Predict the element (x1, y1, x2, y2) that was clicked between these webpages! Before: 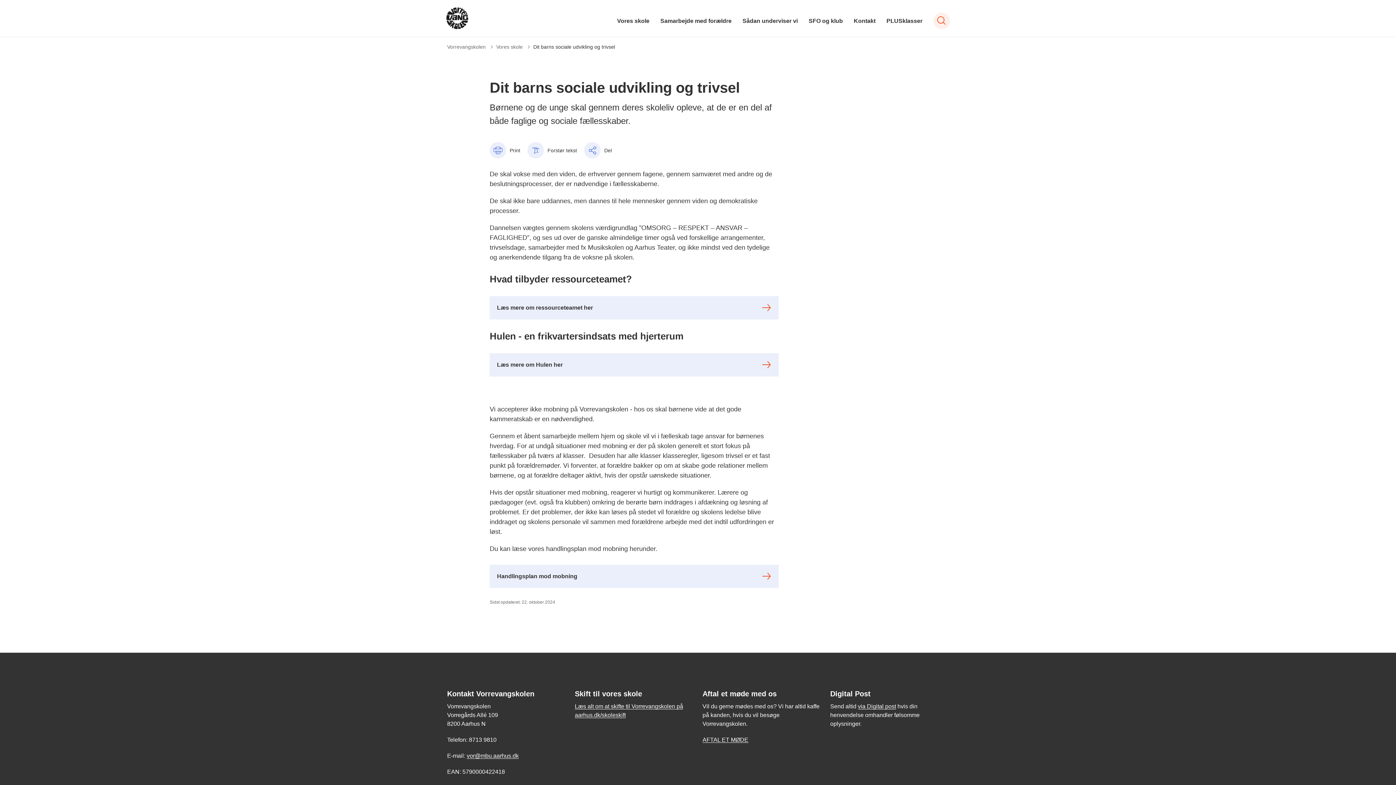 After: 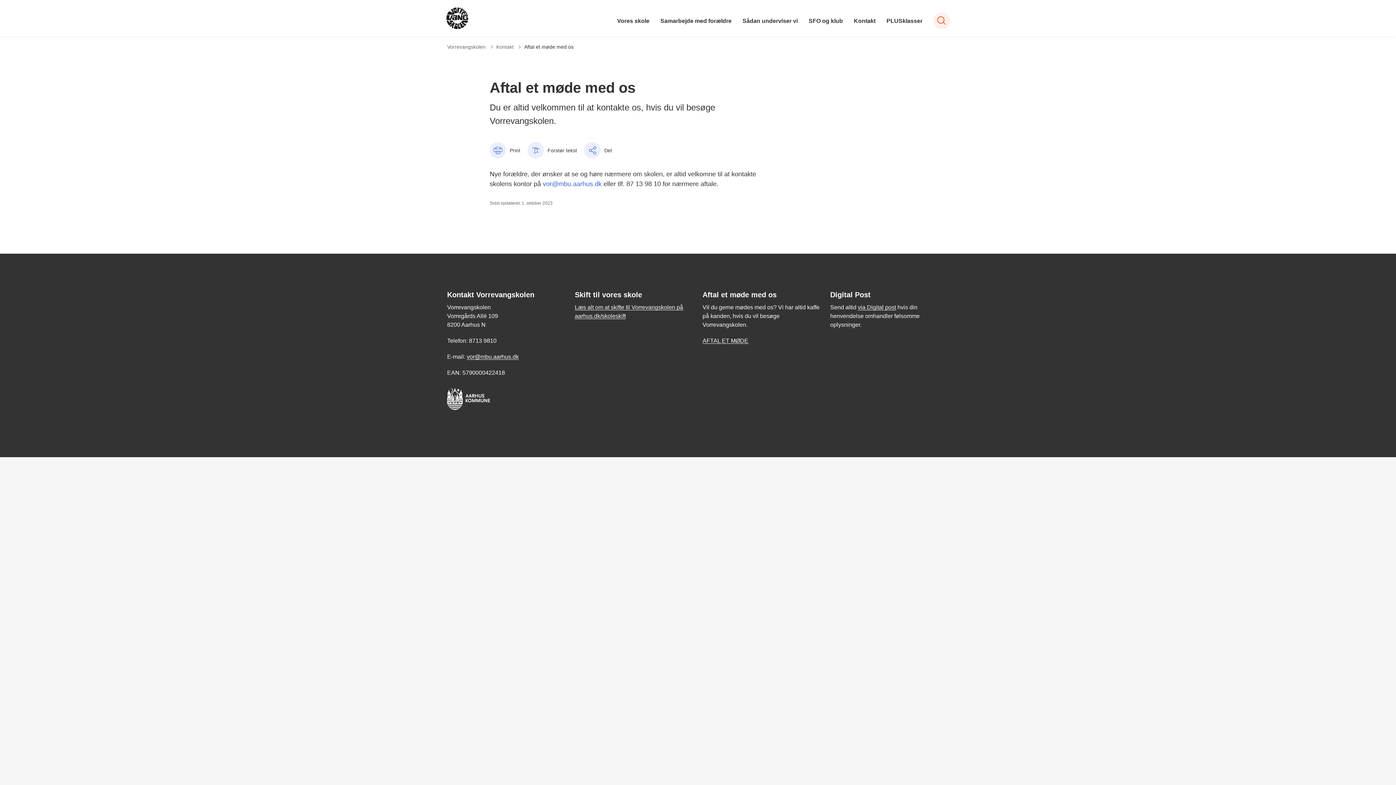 Action: bbox: (702, 737, 748, 743) label: AFTAL ET MØDE